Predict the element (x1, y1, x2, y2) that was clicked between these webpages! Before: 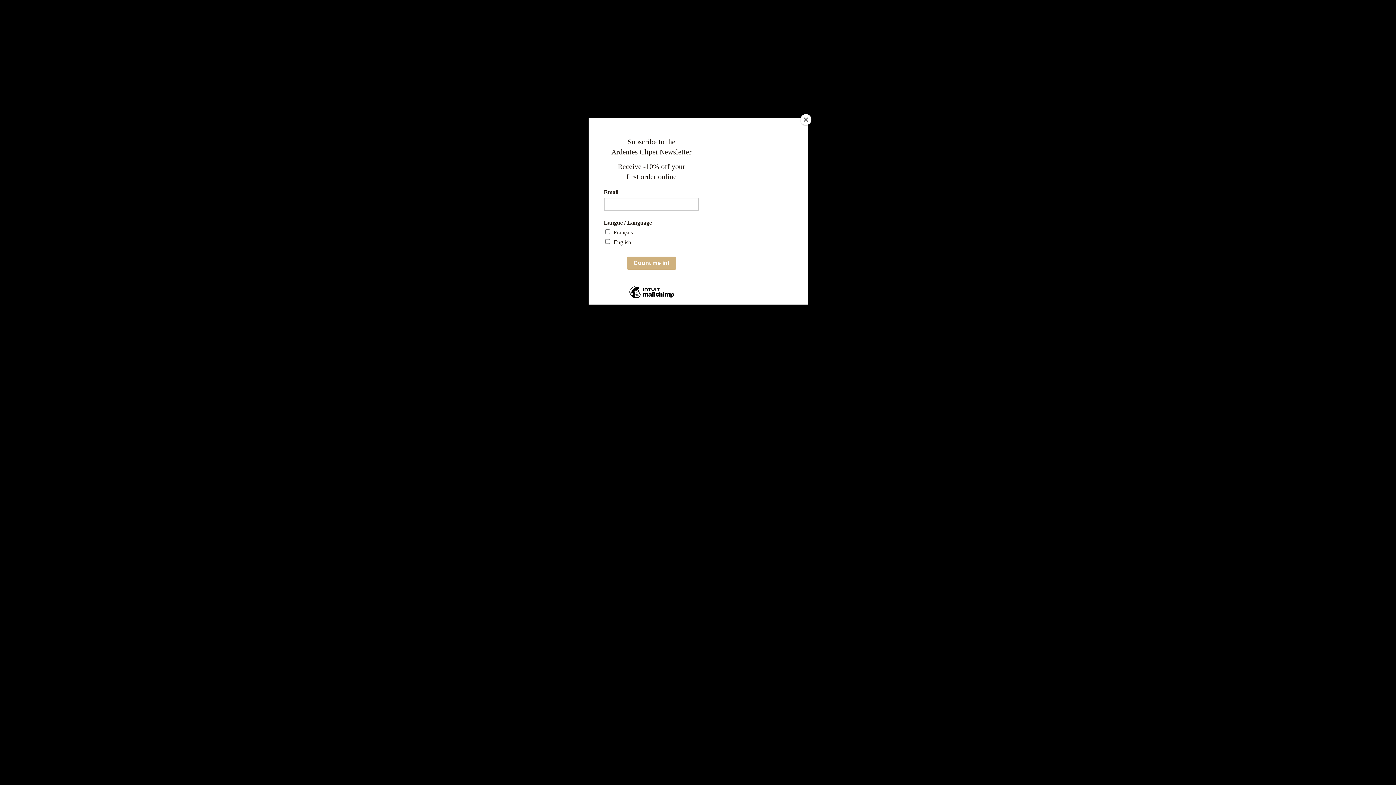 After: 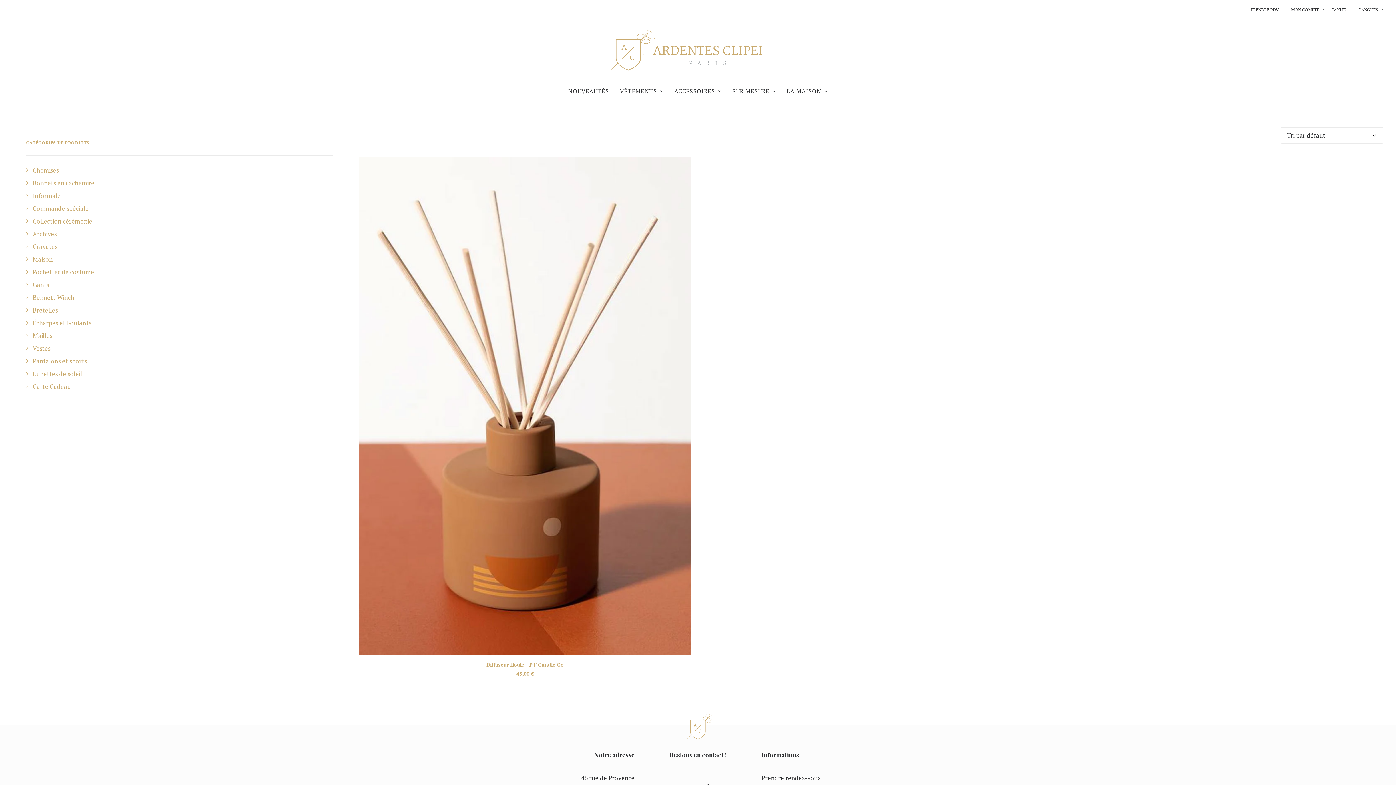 Action: label: Close bbox: (800, 114, 811, 125)